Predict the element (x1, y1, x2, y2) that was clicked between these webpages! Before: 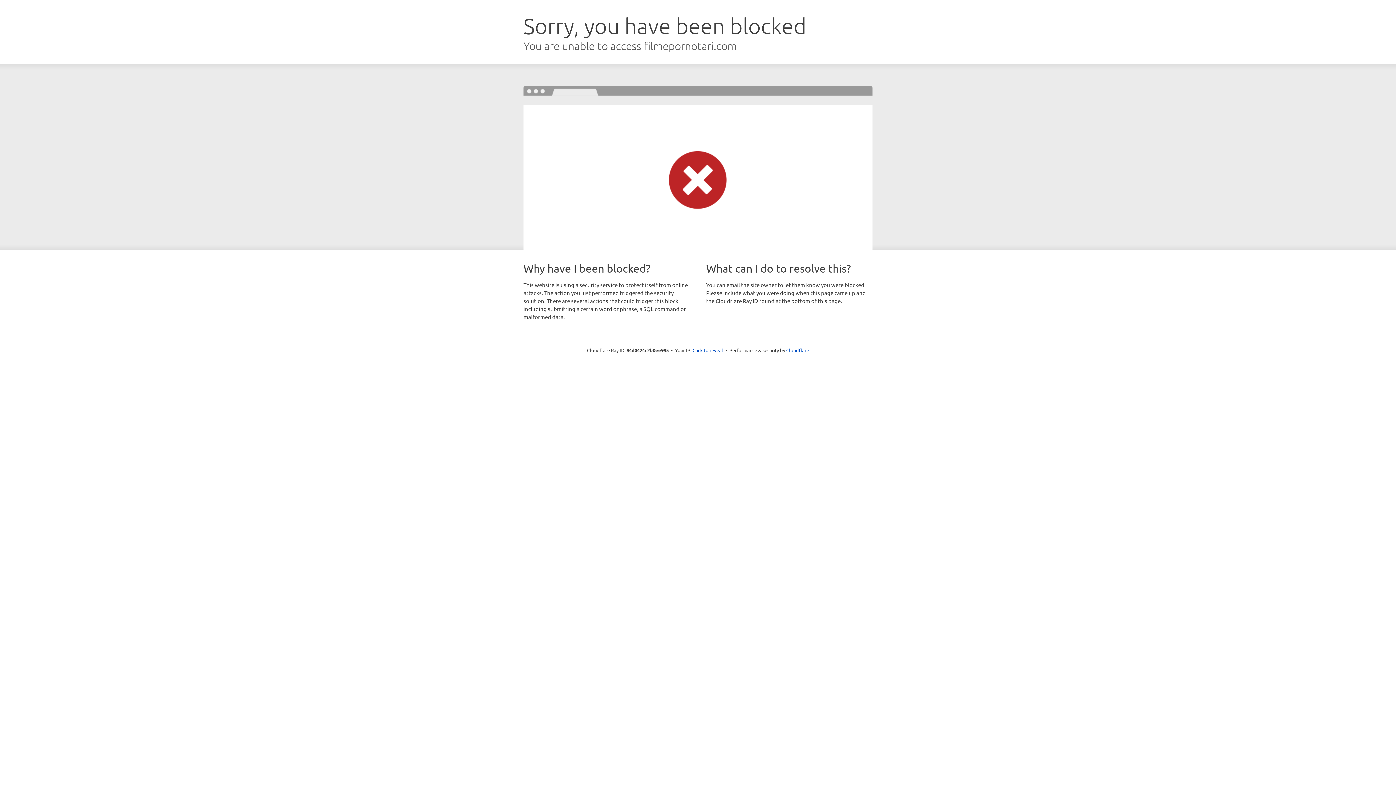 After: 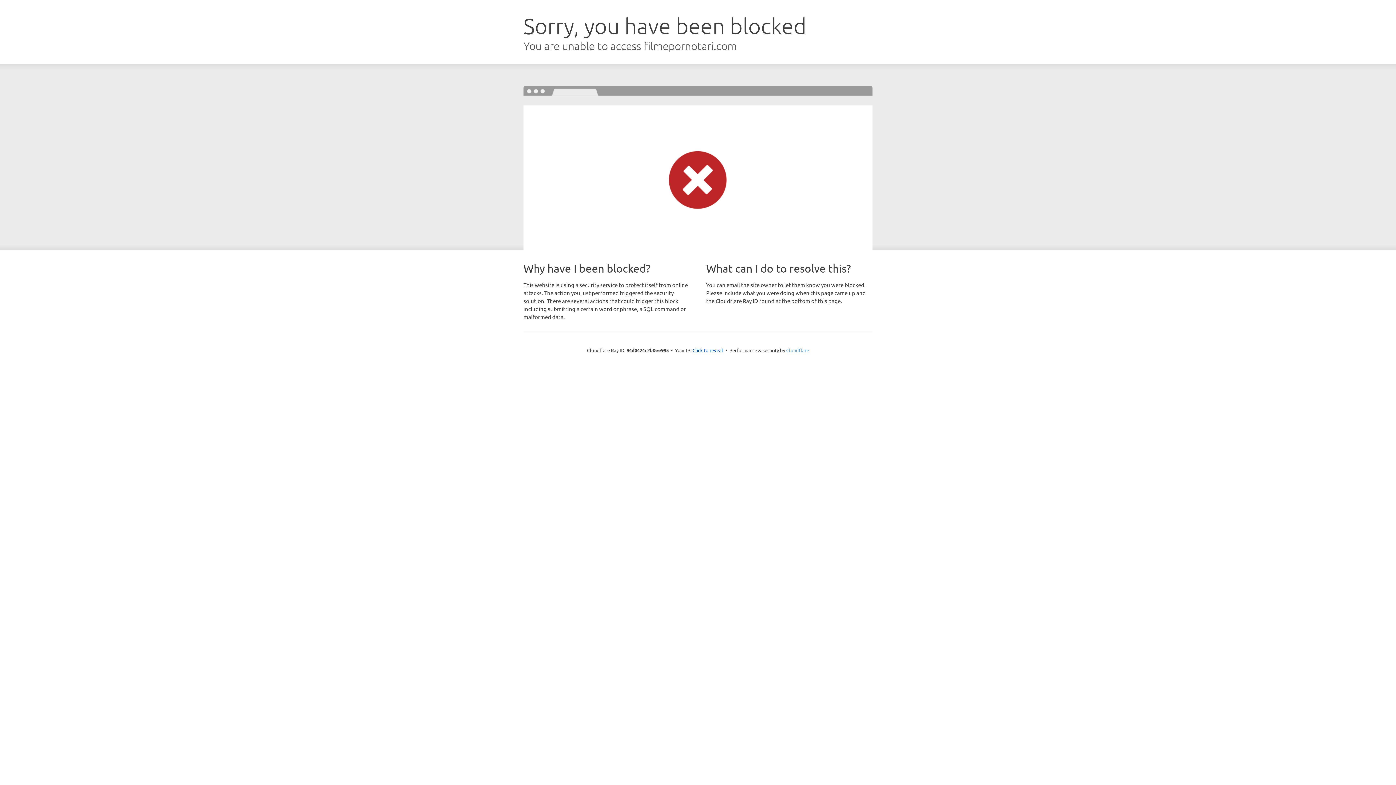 Action: bbox: (786, 347, 809, 353) label: Cloudflare